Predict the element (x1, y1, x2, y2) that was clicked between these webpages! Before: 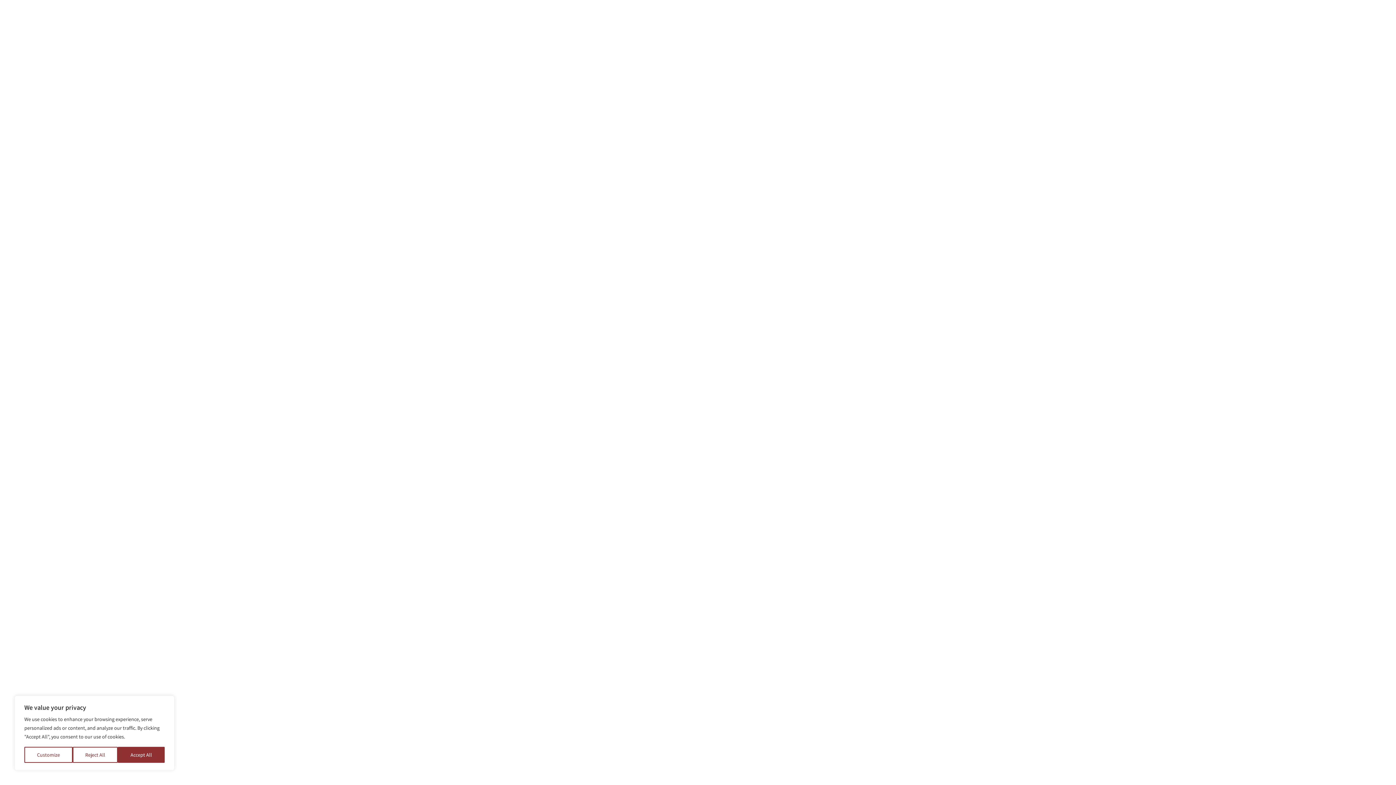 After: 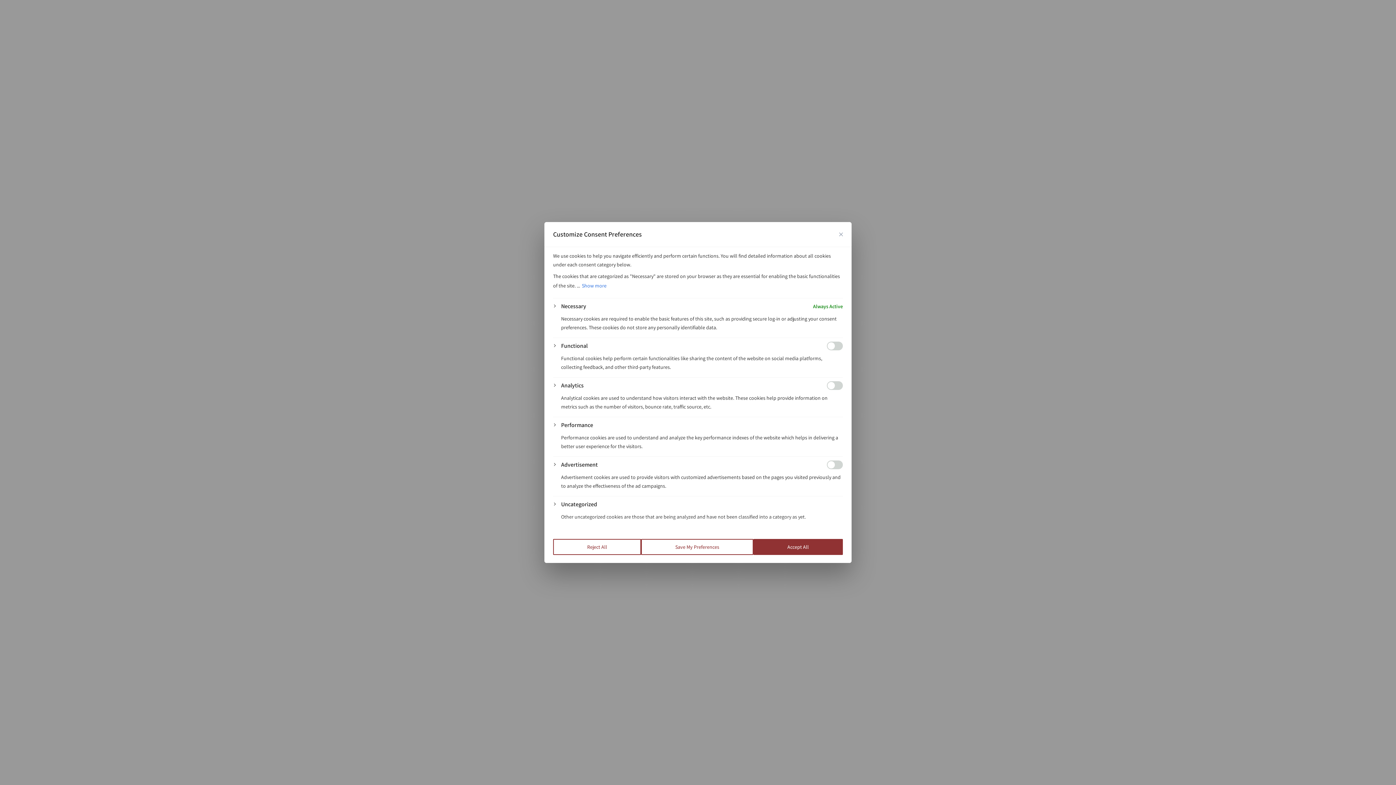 Action: bbox: (24, 747, 72, 763) label: Customize